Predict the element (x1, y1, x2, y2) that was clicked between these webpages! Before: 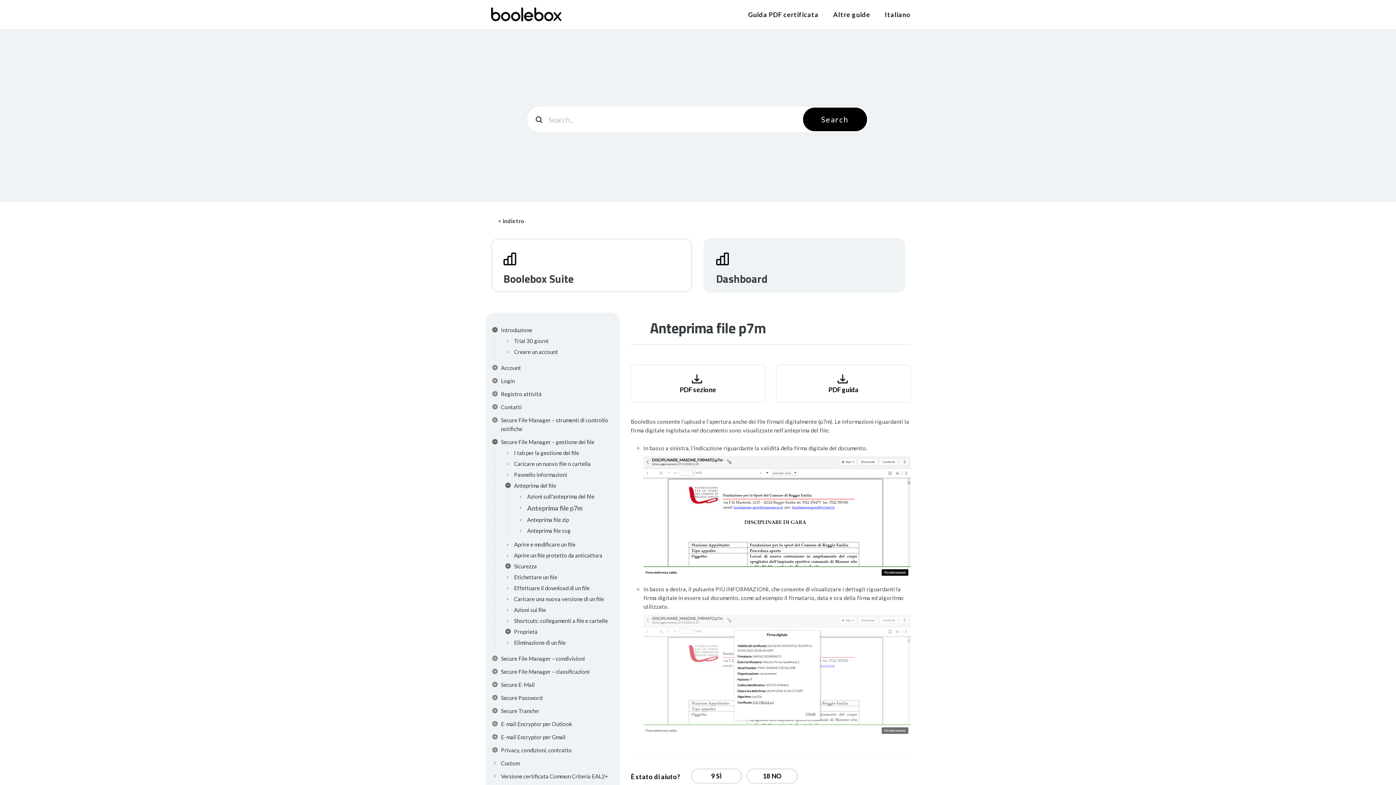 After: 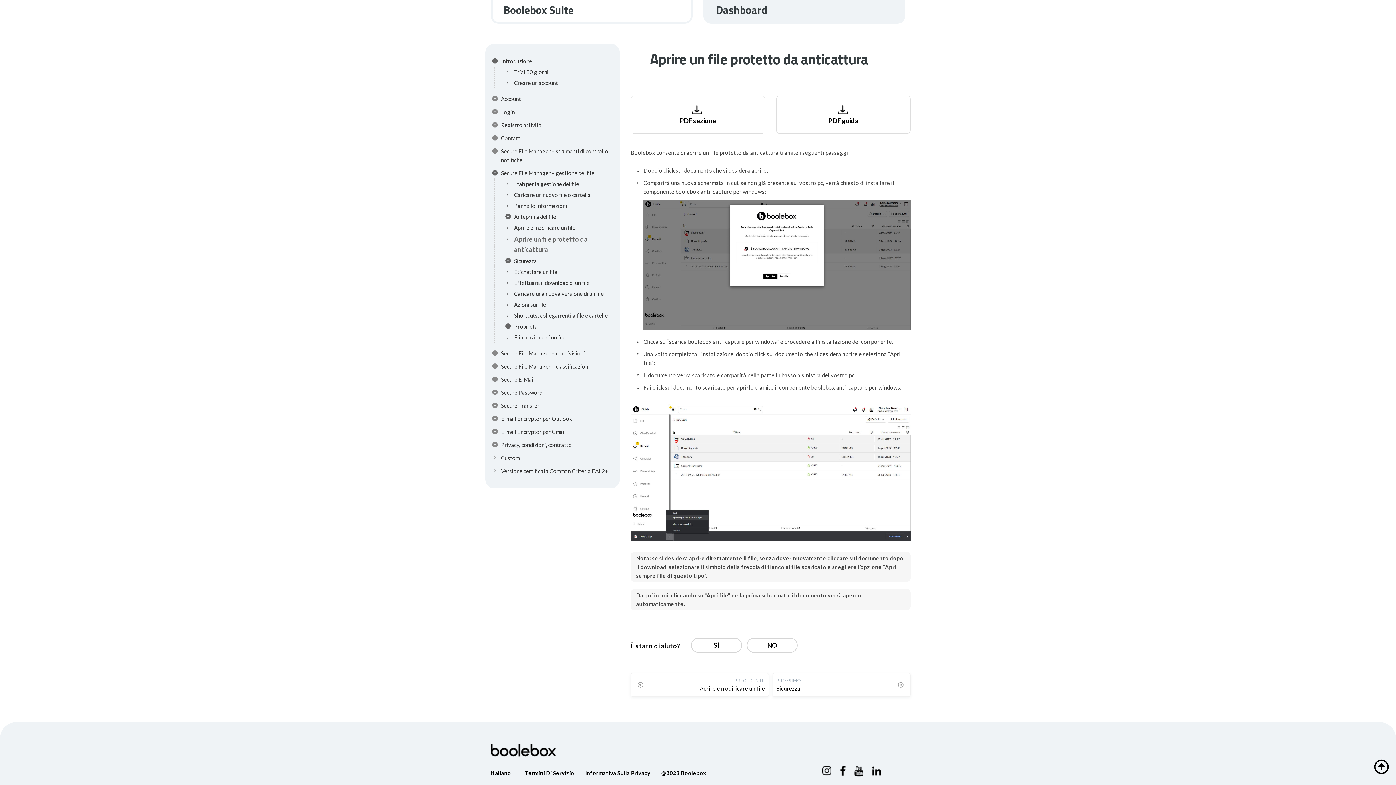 Action: bbox: (504, 550, 614, 561) label: Aprire un file protetto da anticattura